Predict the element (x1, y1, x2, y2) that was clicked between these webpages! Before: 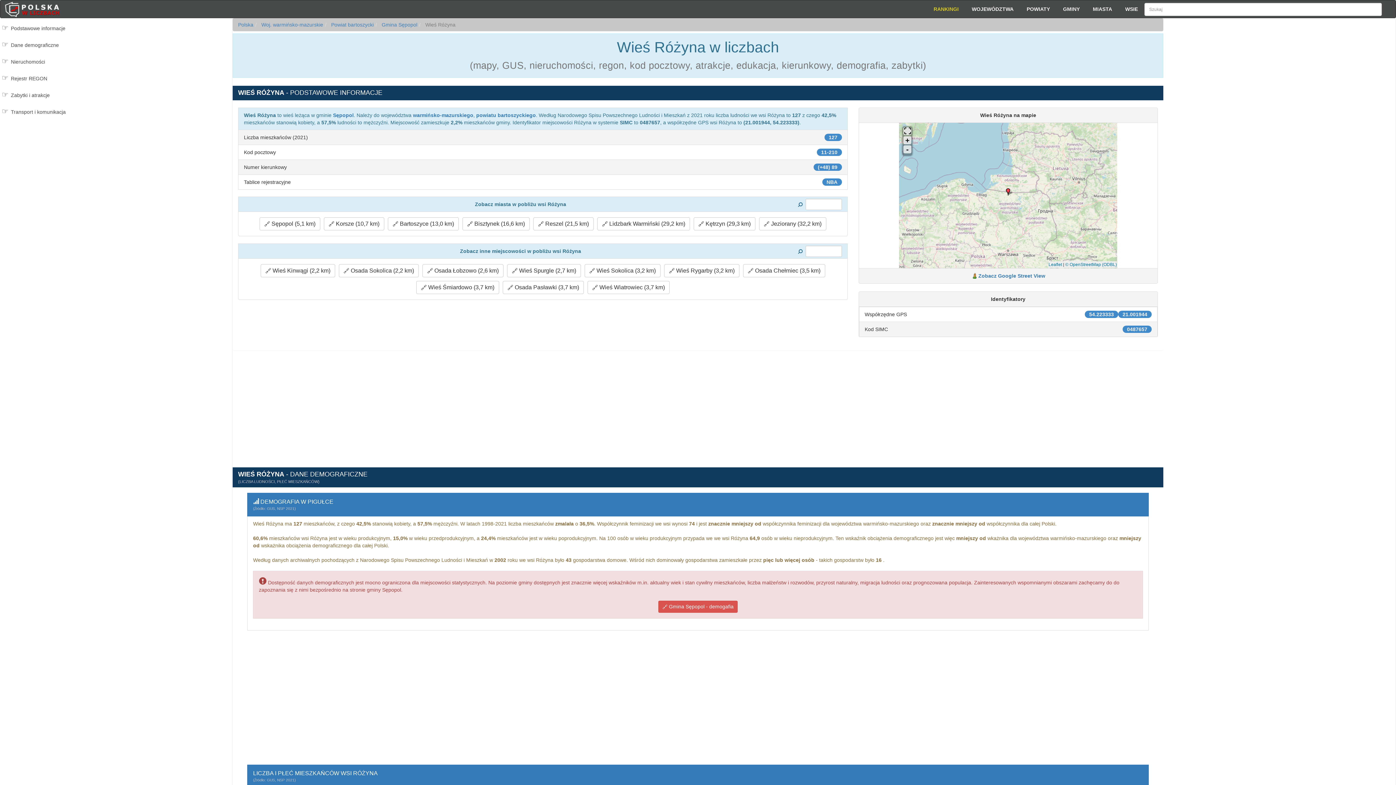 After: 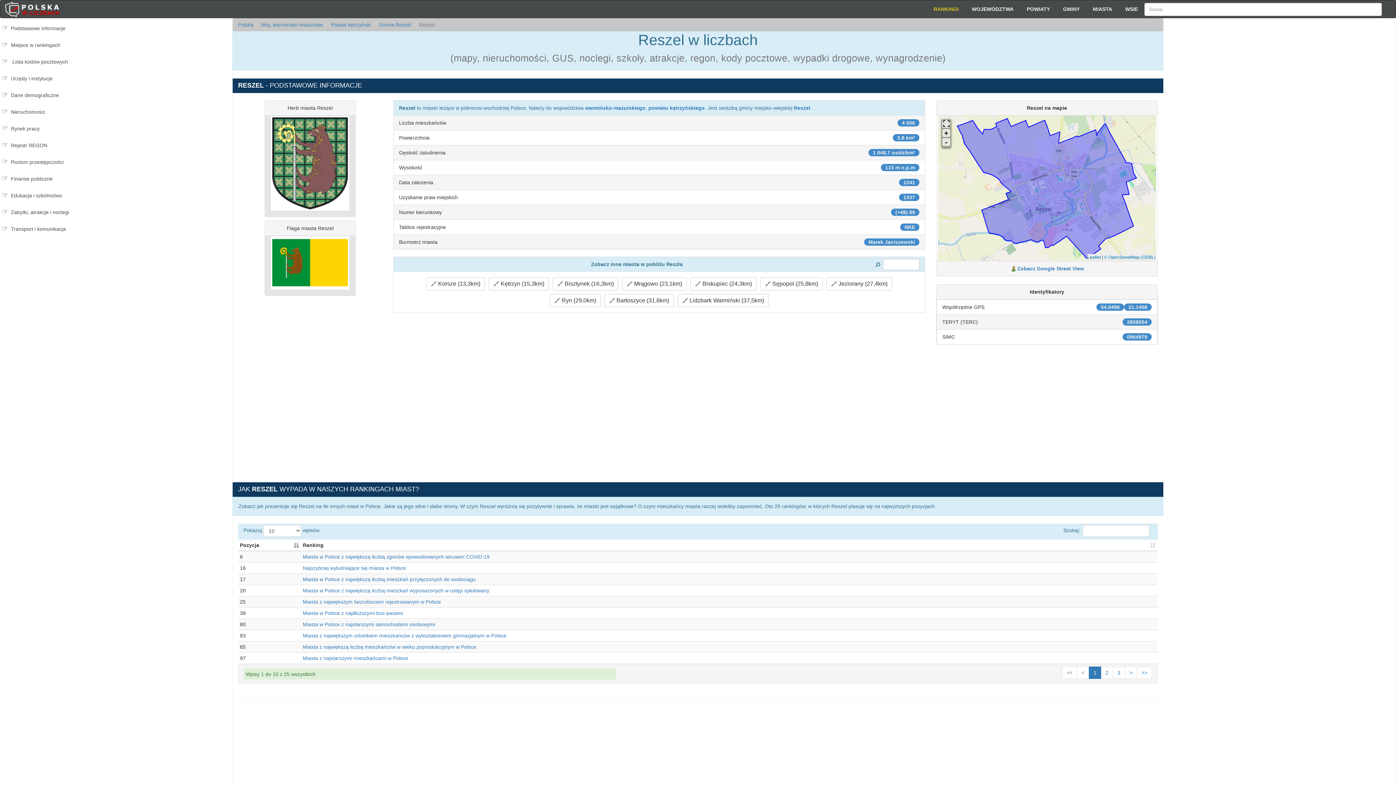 Action: label:  Reszel (21,5 km) bbox: (533, 217, 593, 230)